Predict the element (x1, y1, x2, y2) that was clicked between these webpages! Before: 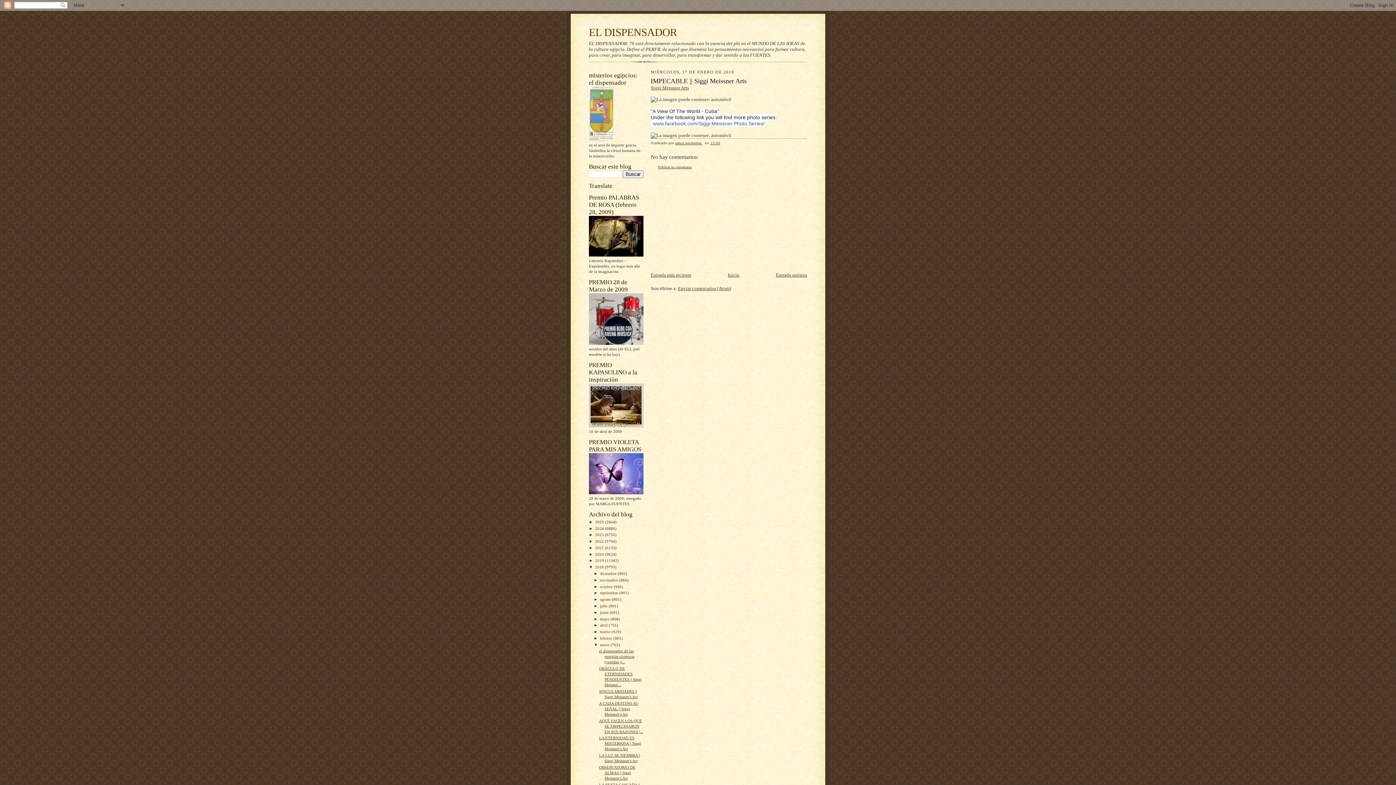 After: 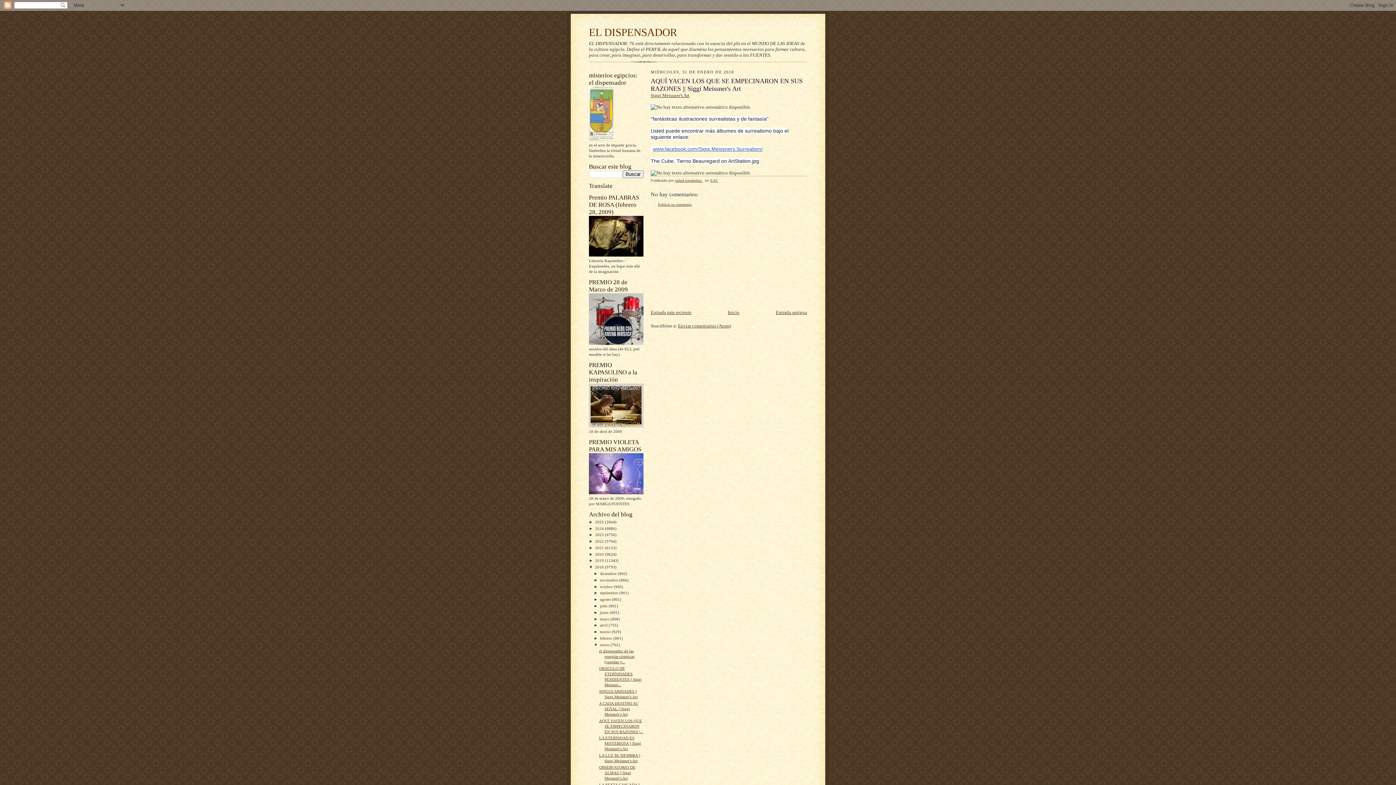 Action: label: AQUÍ YACEN LOS QUE SE EMPECINARON EN SUS RAZONES |... bbox: (599, 718, 643, 734)